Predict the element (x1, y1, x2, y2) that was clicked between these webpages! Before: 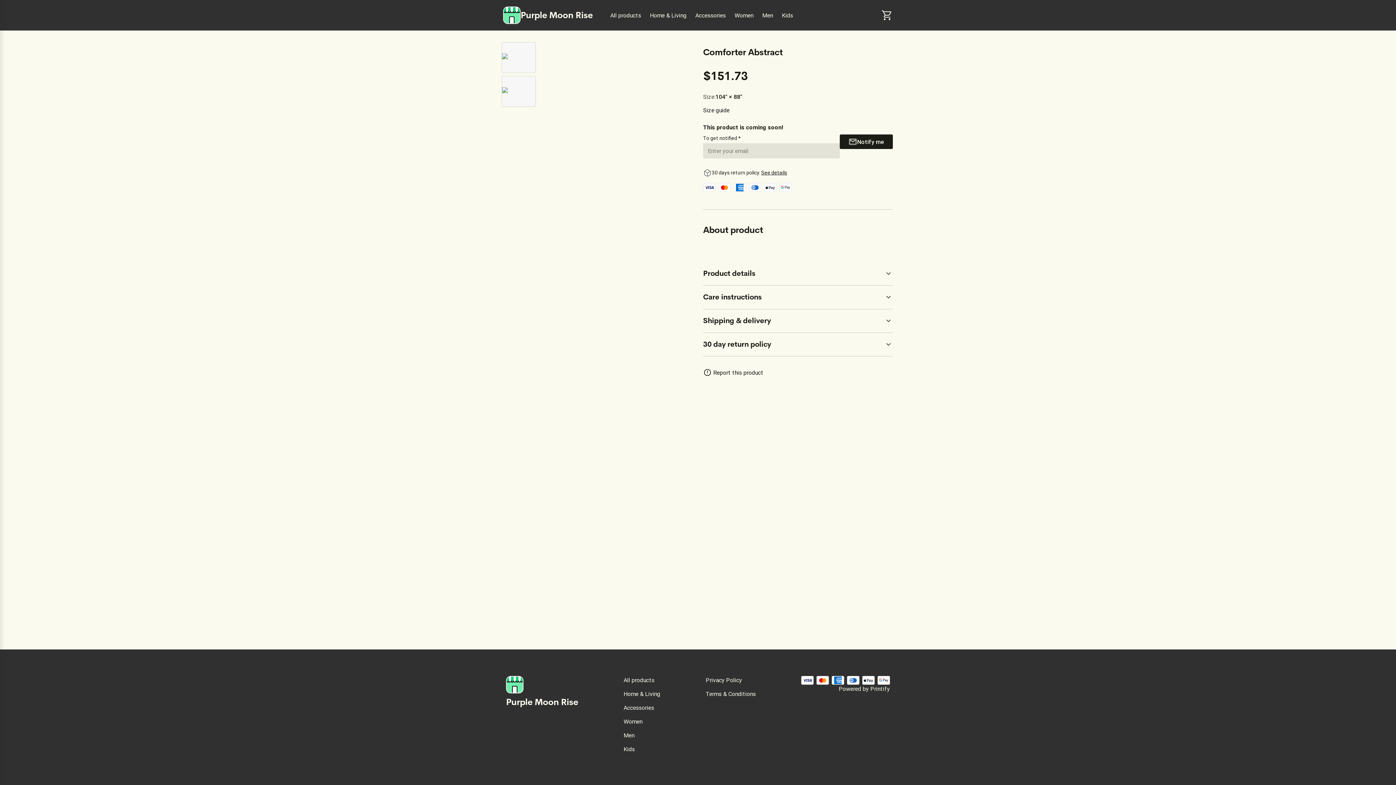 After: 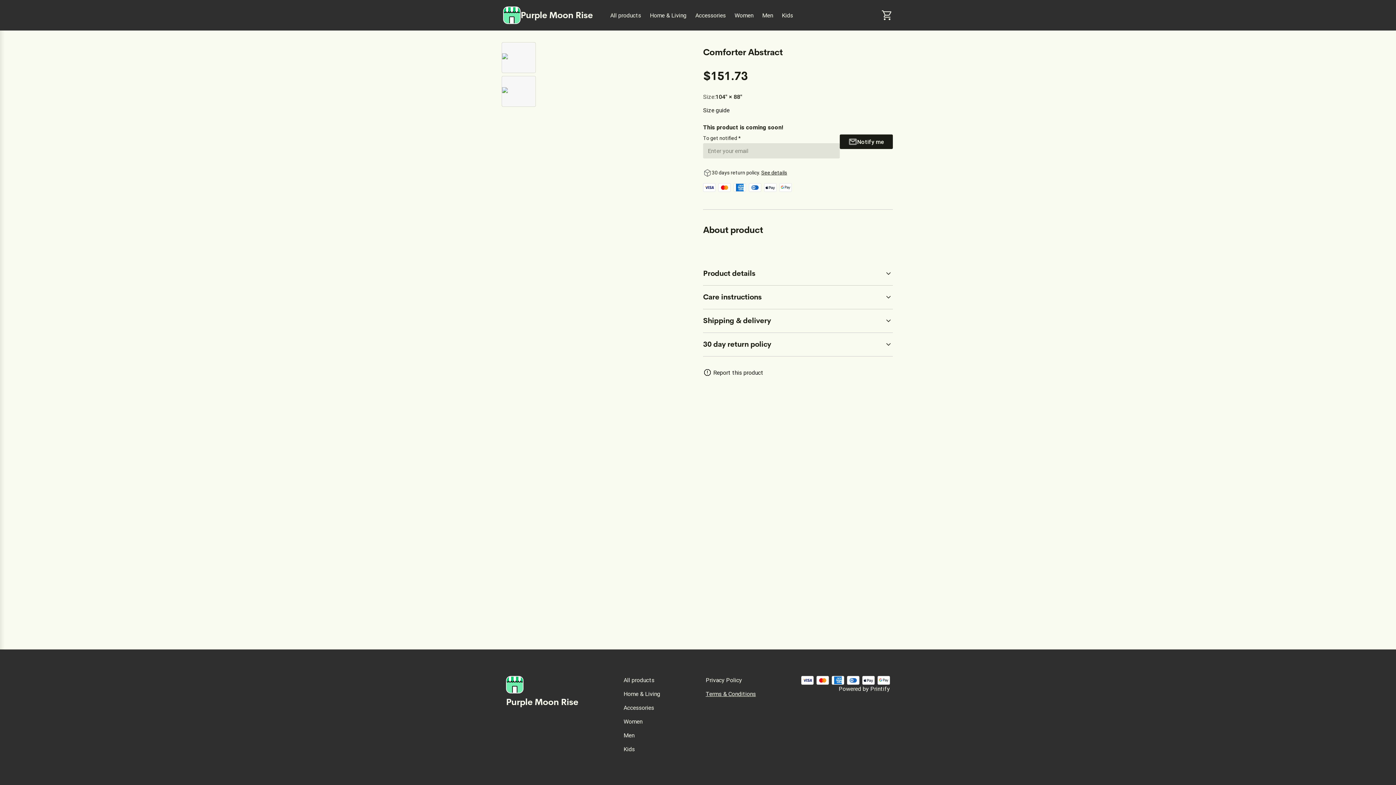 Action: label: Terms & Conditions bbox: (705, 690, 756, 697)